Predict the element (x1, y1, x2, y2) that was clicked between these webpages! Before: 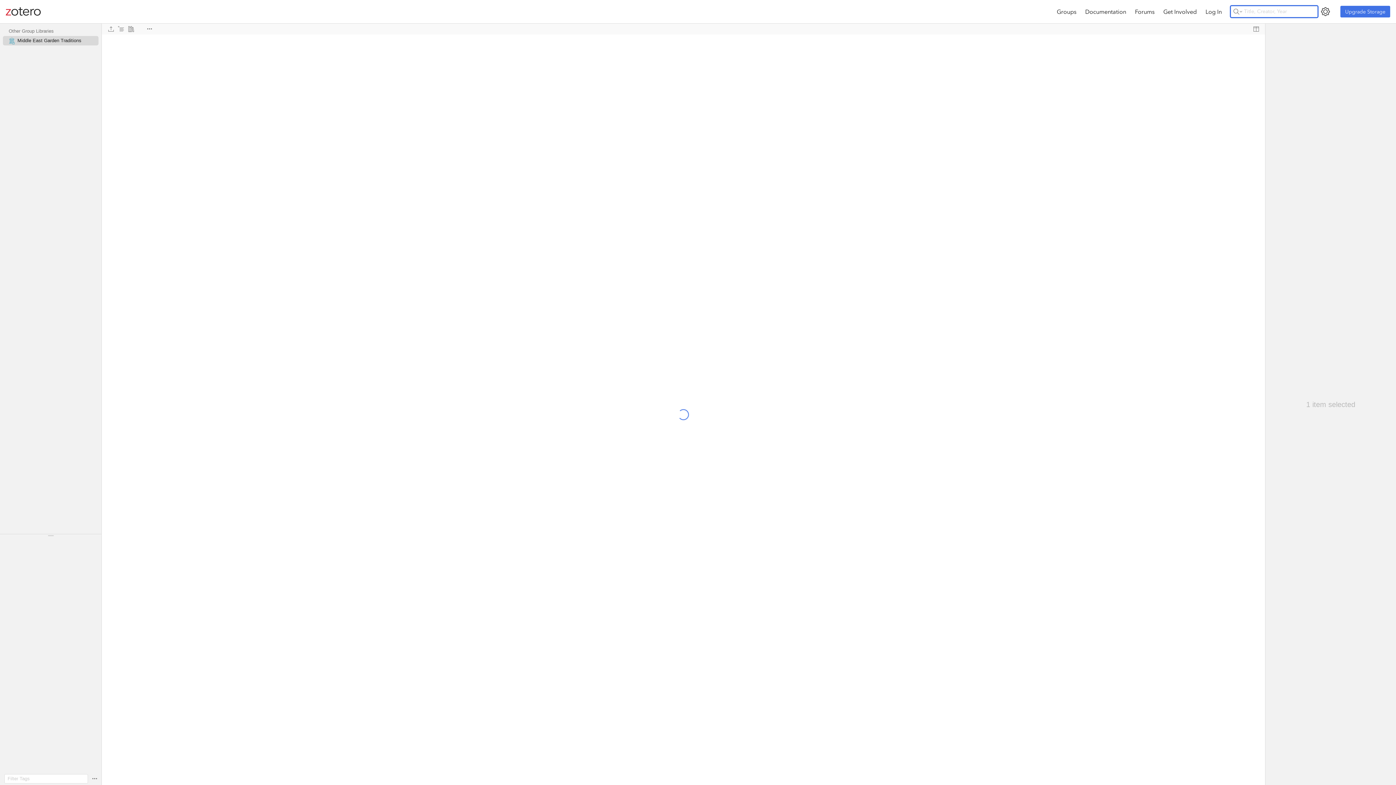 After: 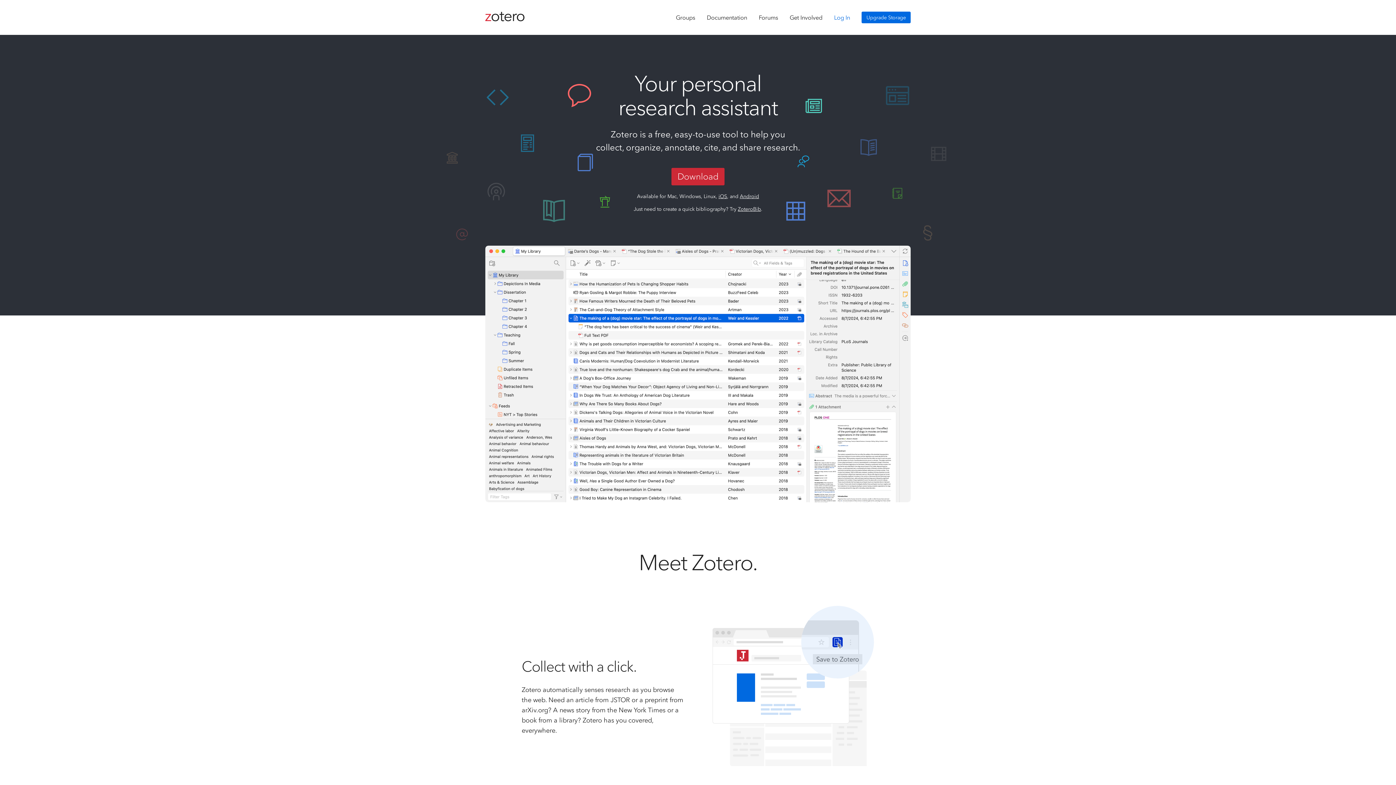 Action: bbox: (5, 6, 40, 16)